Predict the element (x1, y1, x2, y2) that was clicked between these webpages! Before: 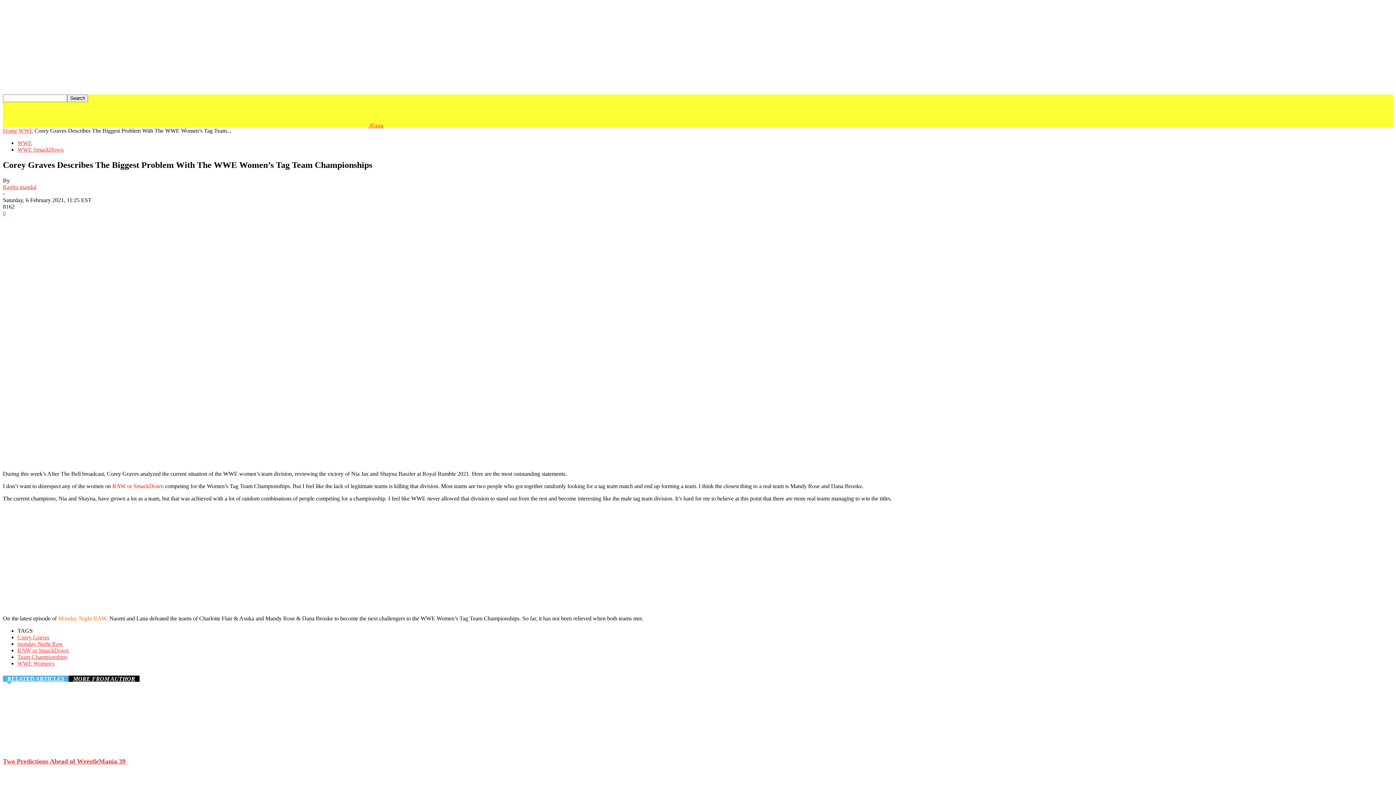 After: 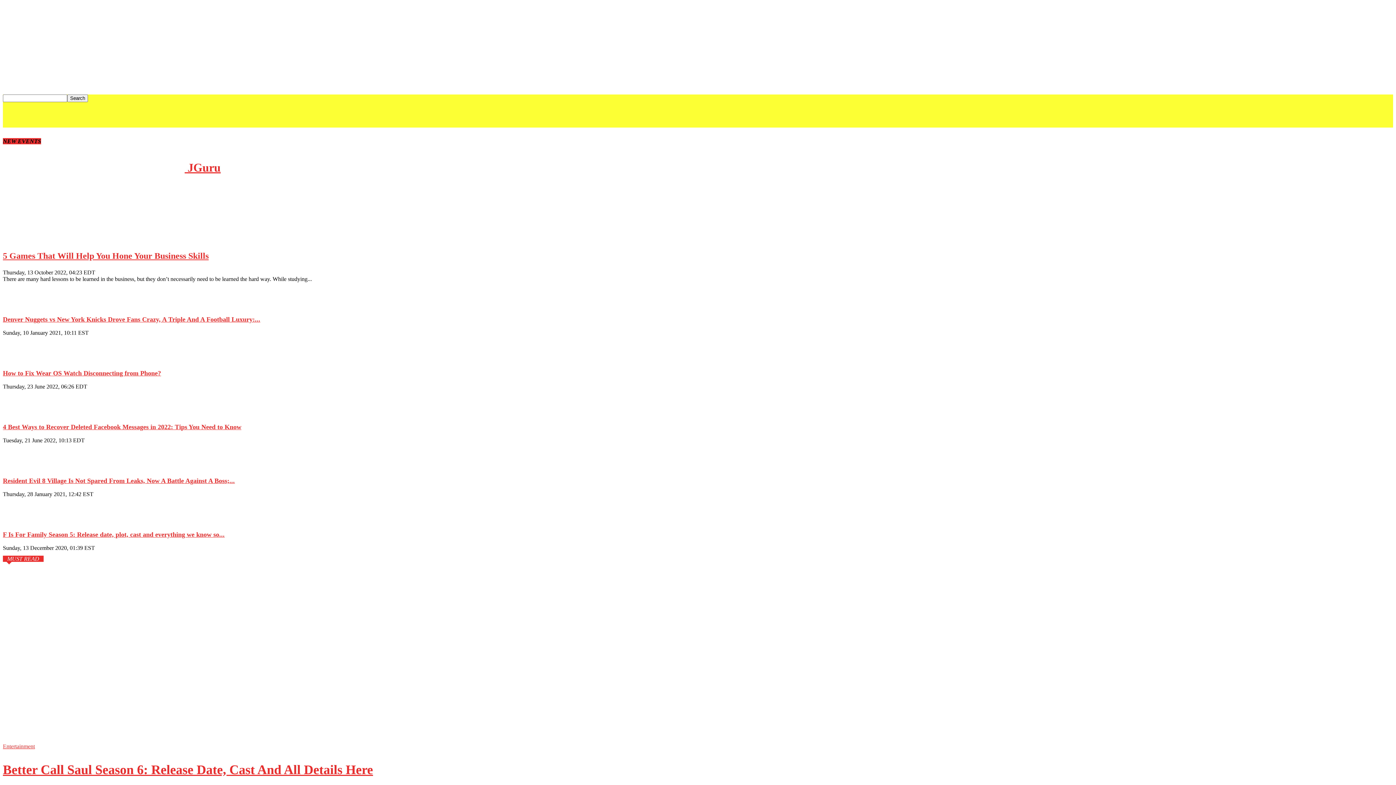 Action: label: Logo bbox: (2, 122, 186, 128)